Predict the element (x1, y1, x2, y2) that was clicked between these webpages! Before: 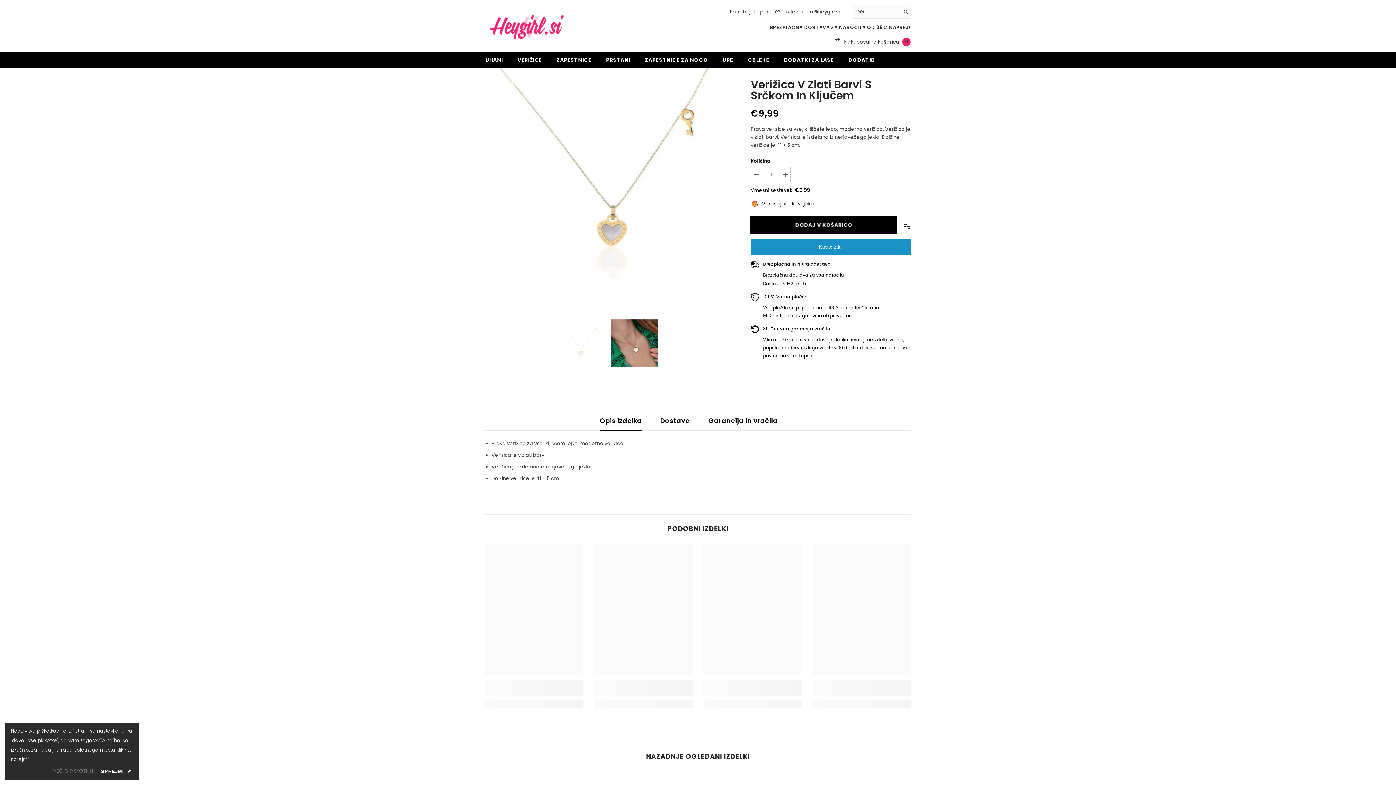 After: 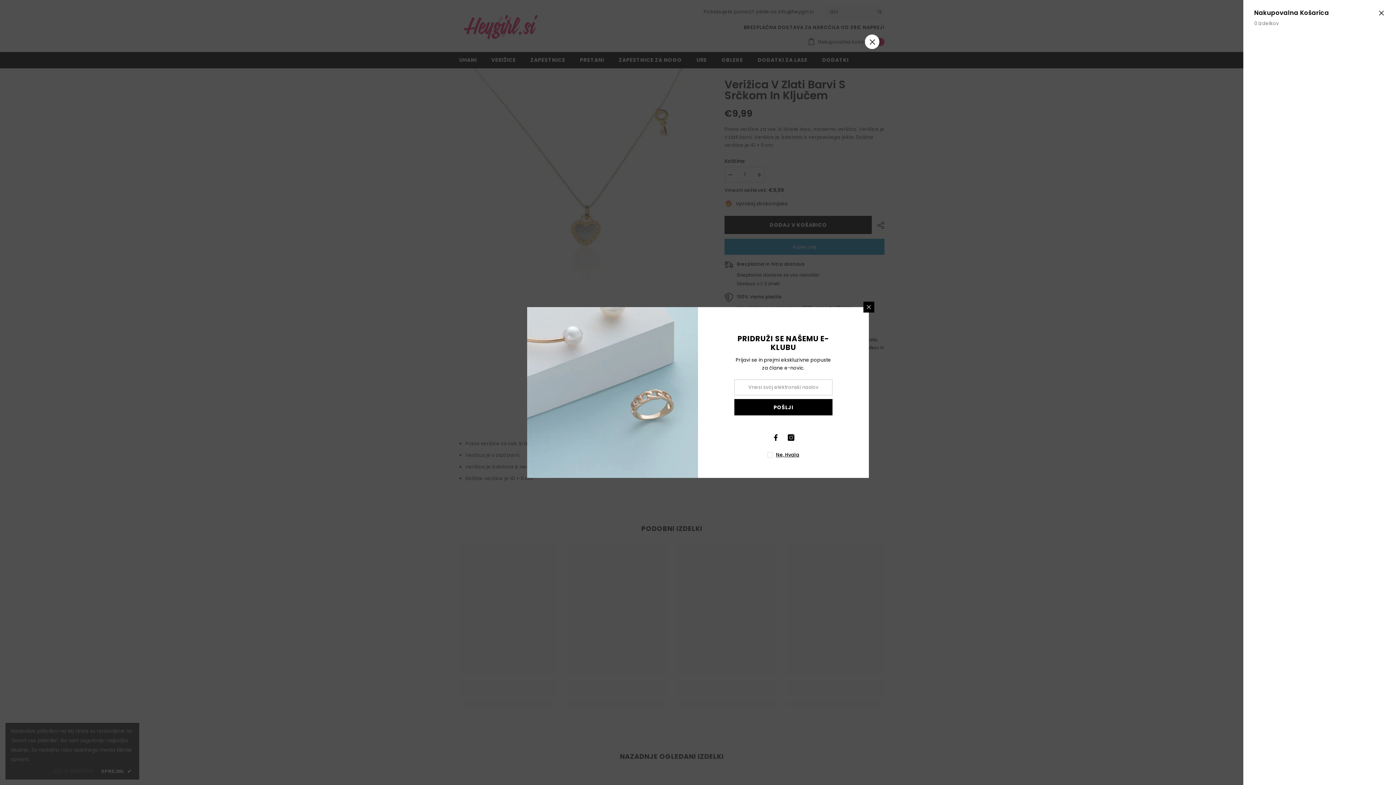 Action: bbox: (834, 37, 910, 46) label:  Nakupovalna košarica 0
0 izdelkov